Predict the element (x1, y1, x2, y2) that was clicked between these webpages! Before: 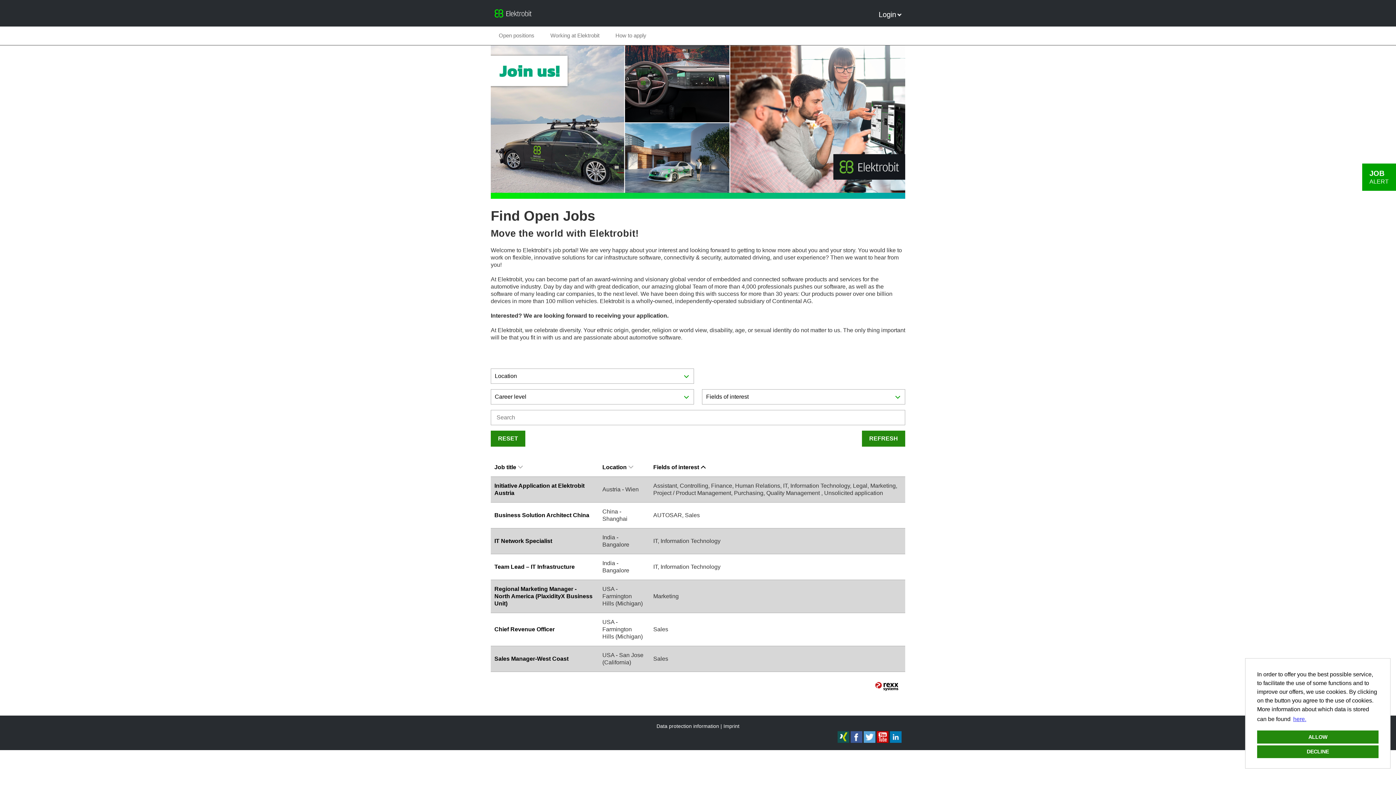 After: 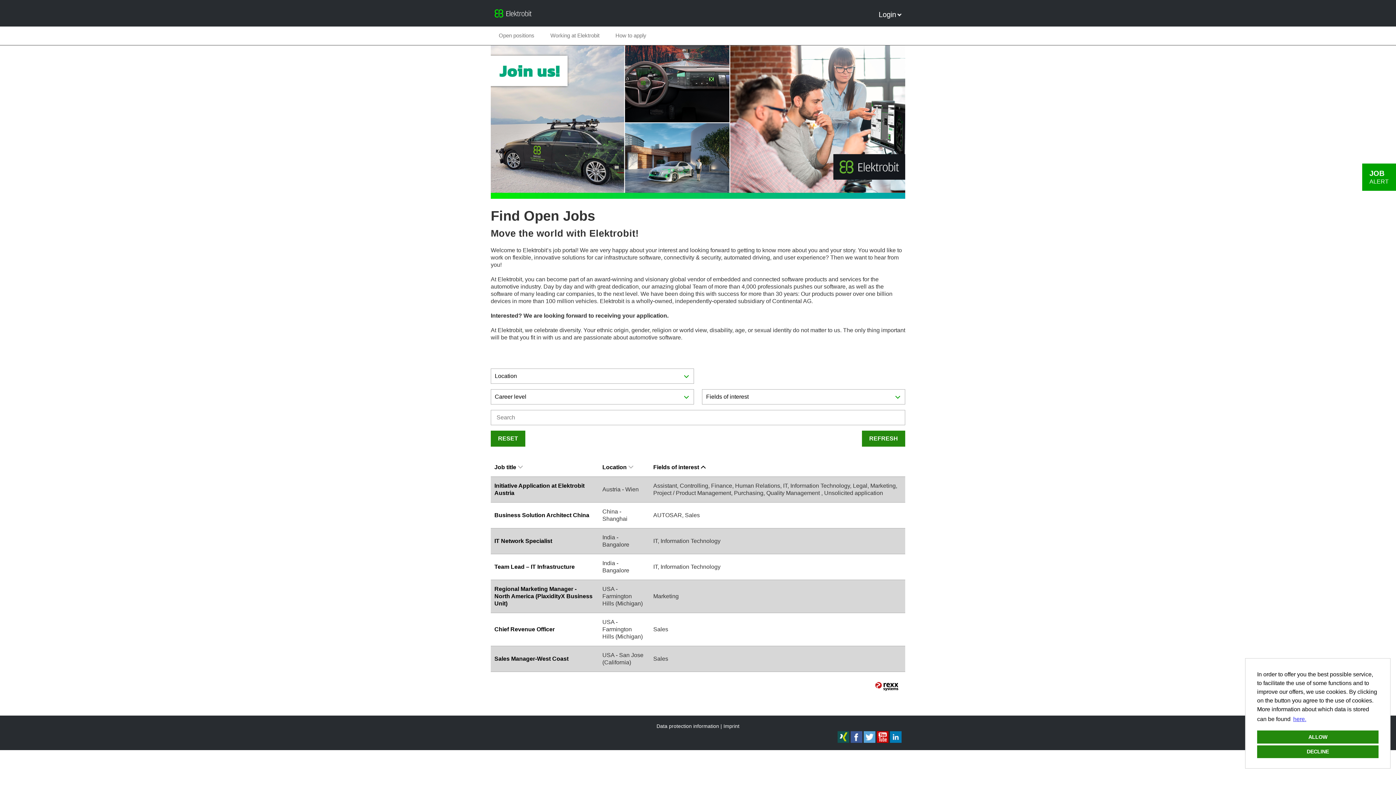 Action: bbox: (542, 26, 607, 45) label: Working at Elektrobit